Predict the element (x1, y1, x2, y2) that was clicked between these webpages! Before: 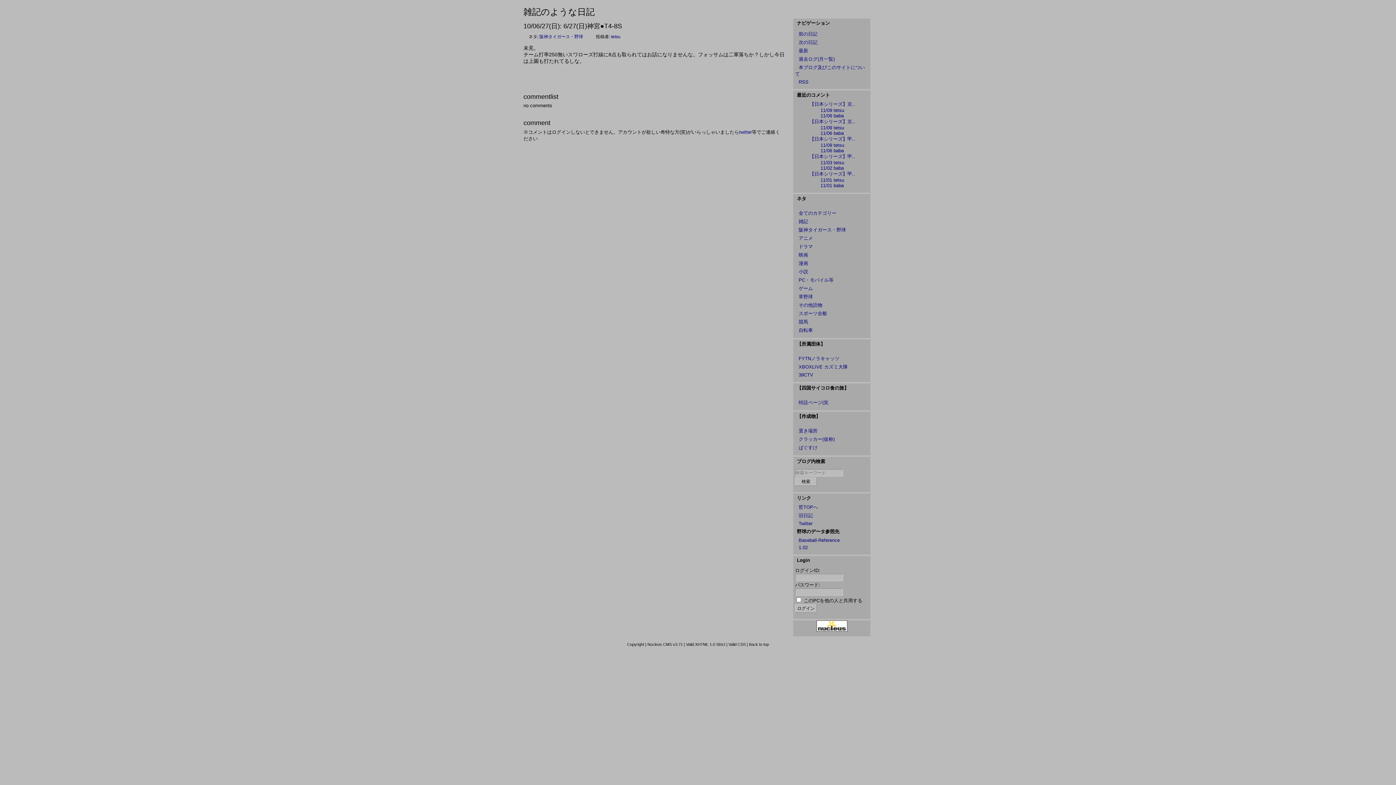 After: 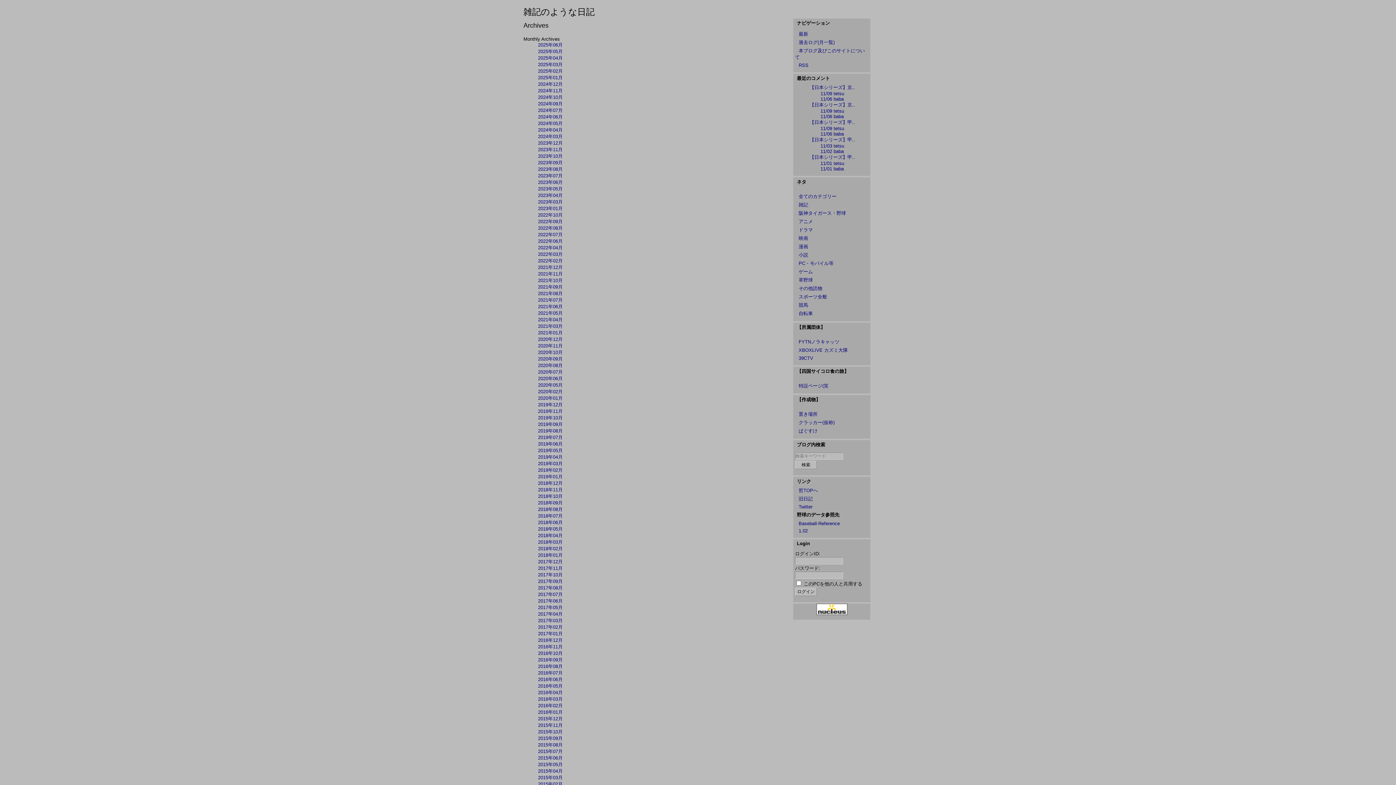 Action: label: 過去ログ(月一覧) bbox: (795, 56, 834, 61)